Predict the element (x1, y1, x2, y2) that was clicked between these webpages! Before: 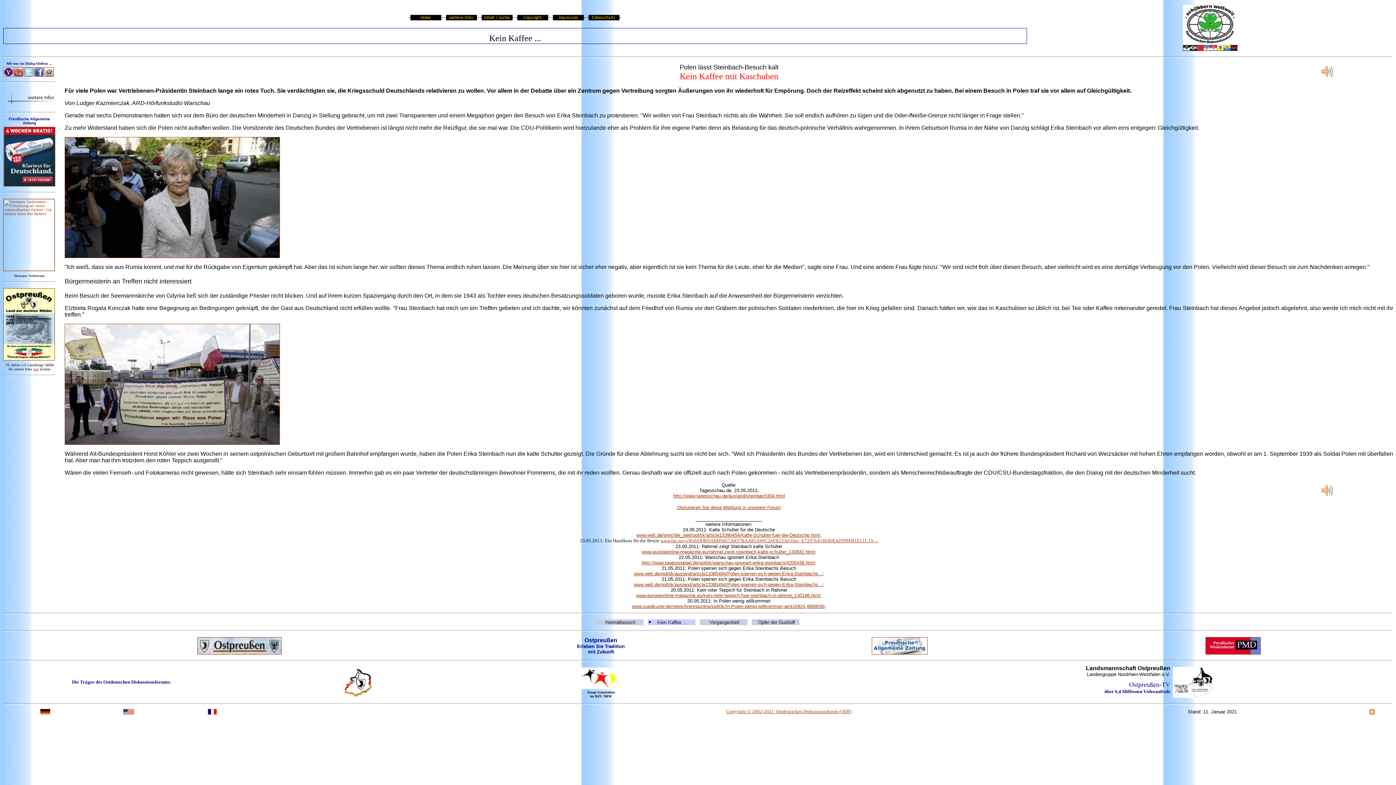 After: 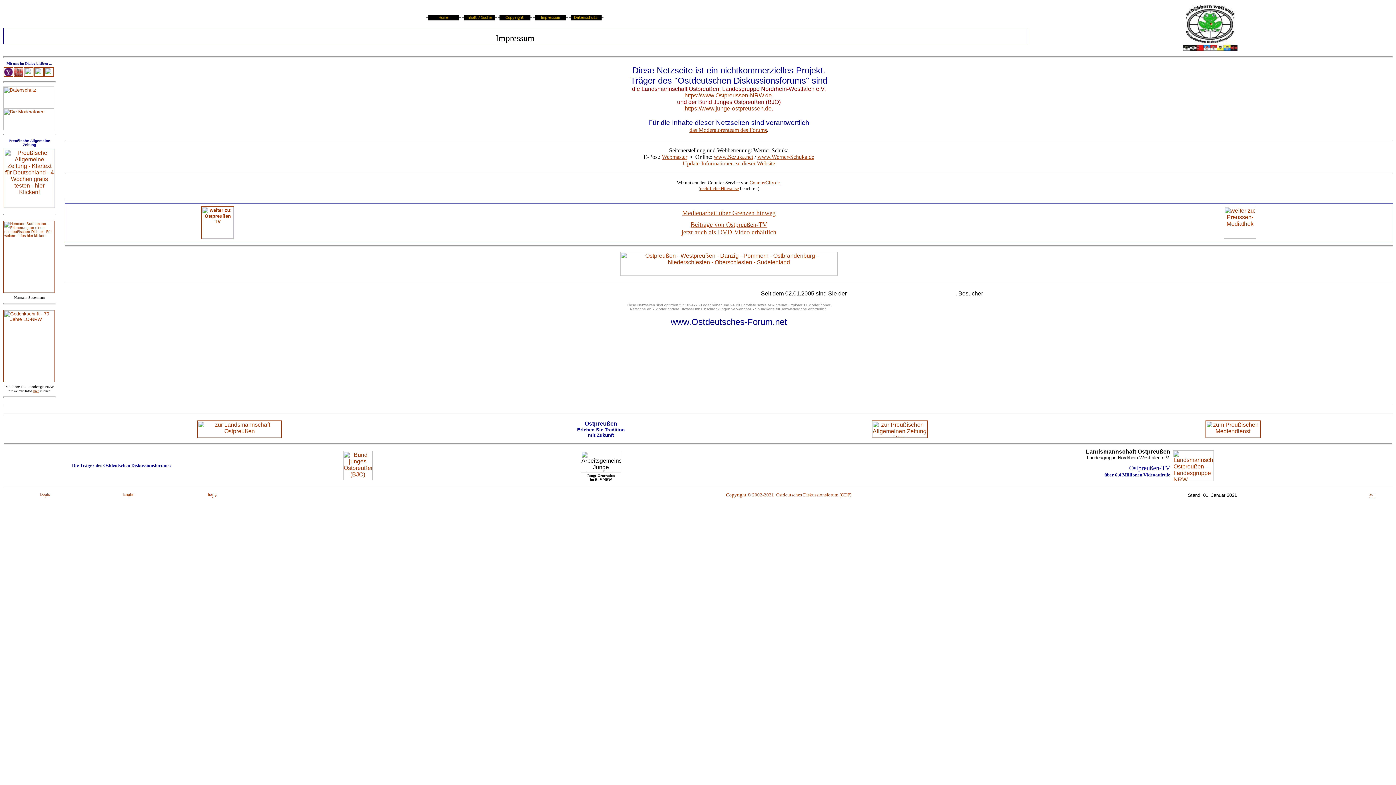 Action: bbox: (551, 13, 585, 18)